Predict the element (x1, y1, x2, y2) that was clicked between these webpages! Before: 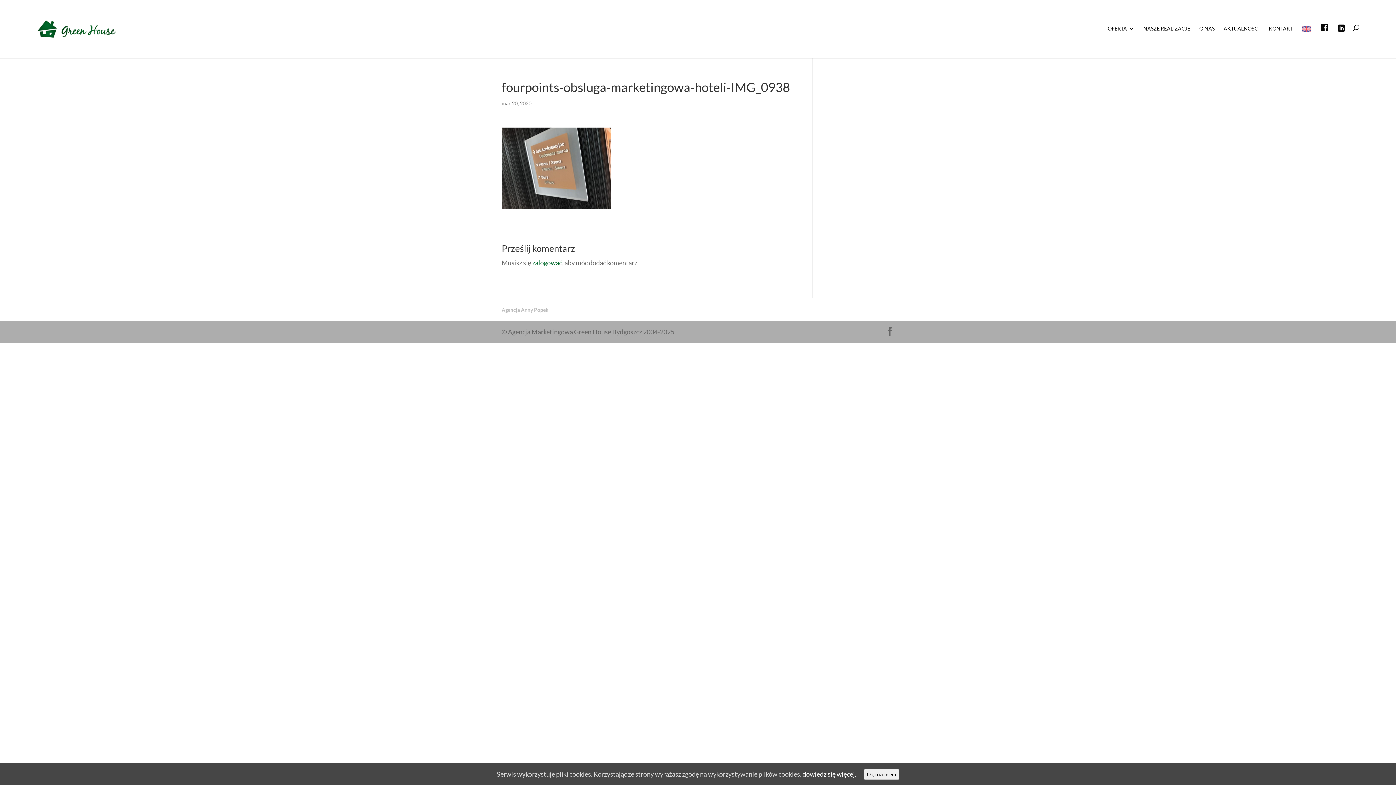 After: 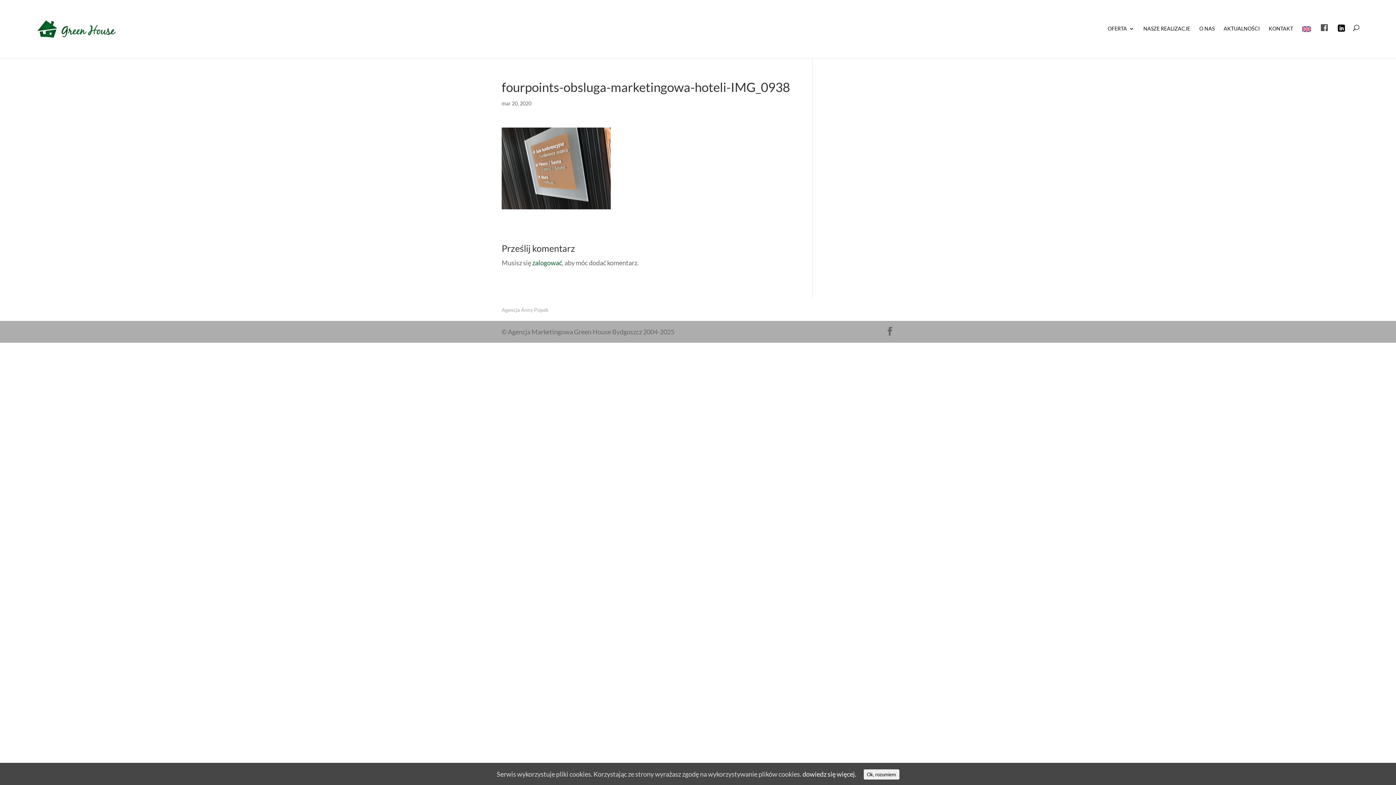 Action: bbox: (1320, 26, 1329, 56) label: FACEBOOK